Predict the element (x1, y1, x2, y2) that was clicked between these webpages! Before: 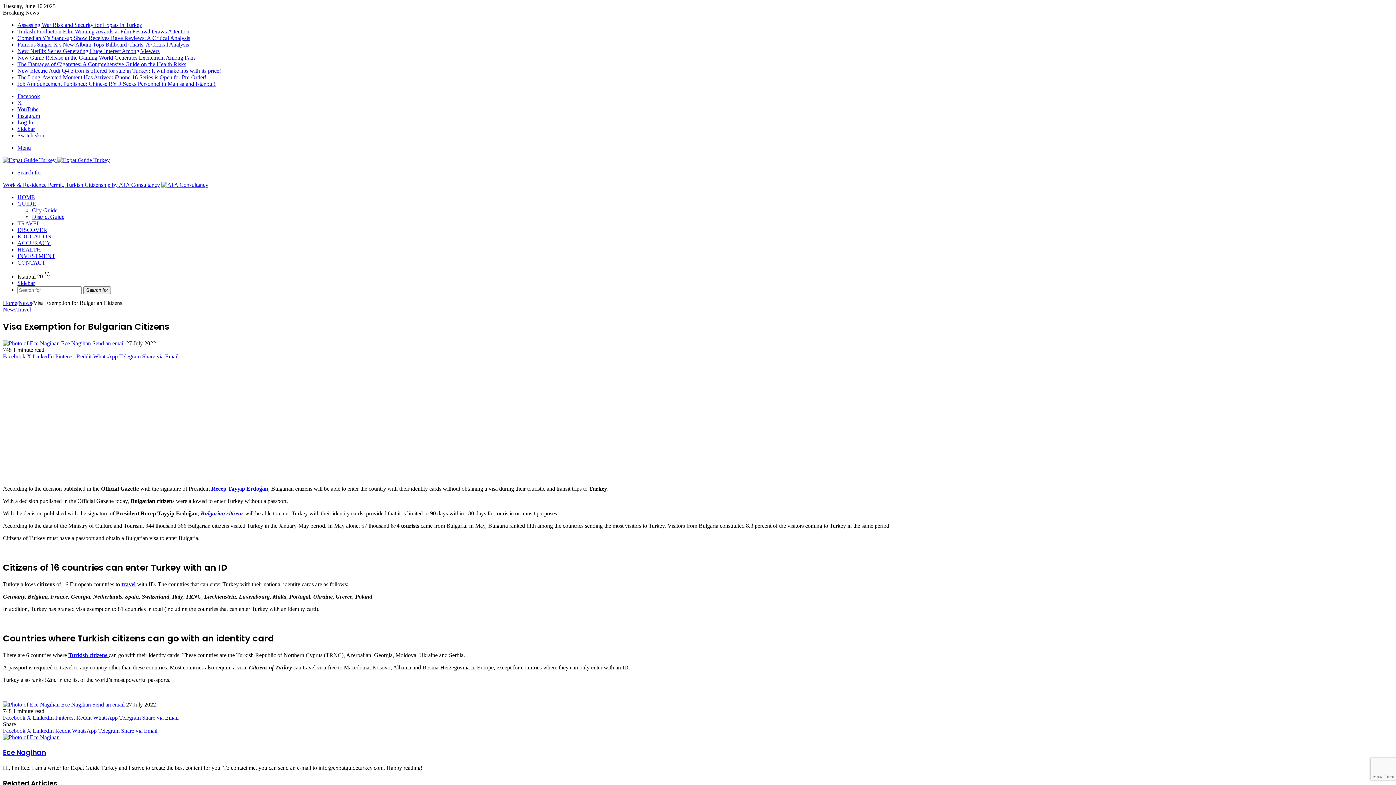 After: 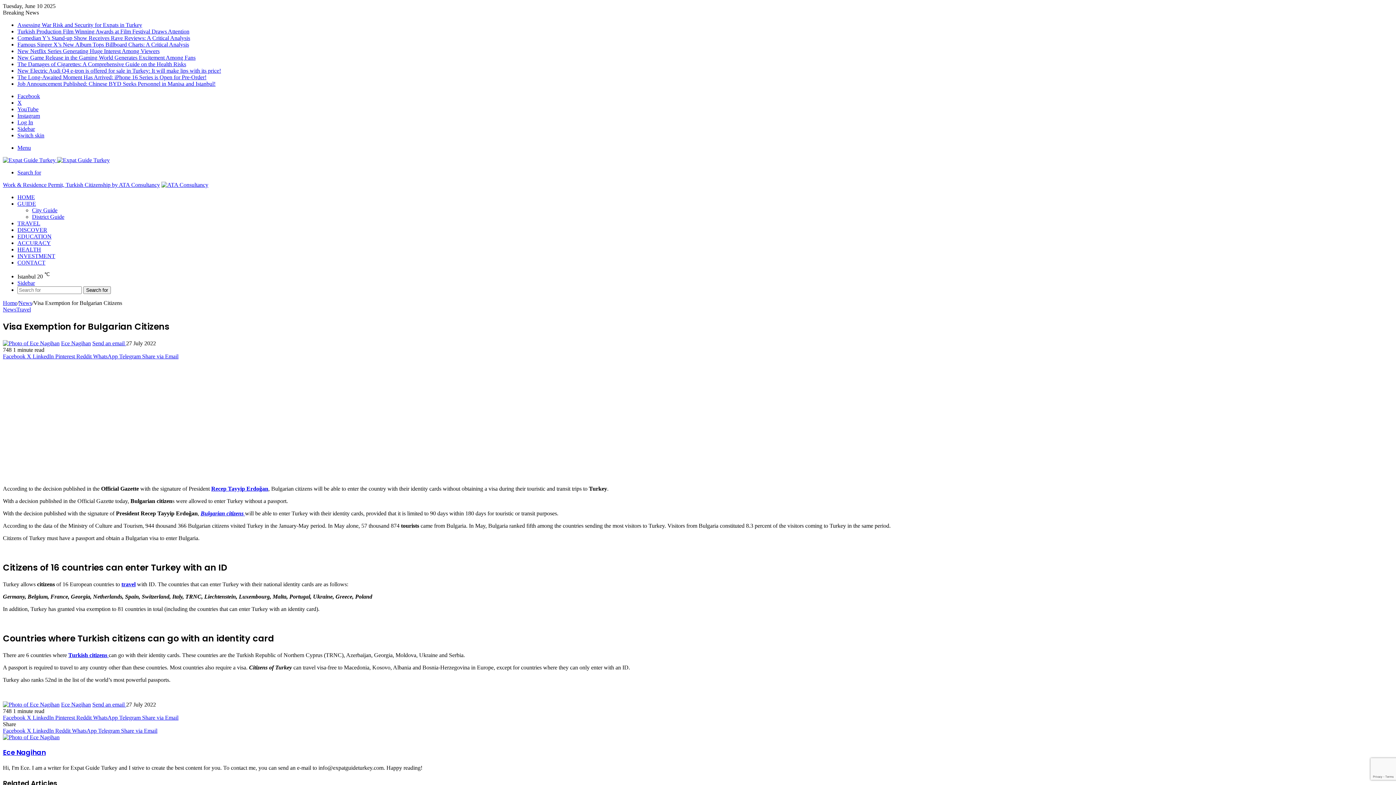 Action: bbox: (2, 353, 26, 359) label: Facebook 